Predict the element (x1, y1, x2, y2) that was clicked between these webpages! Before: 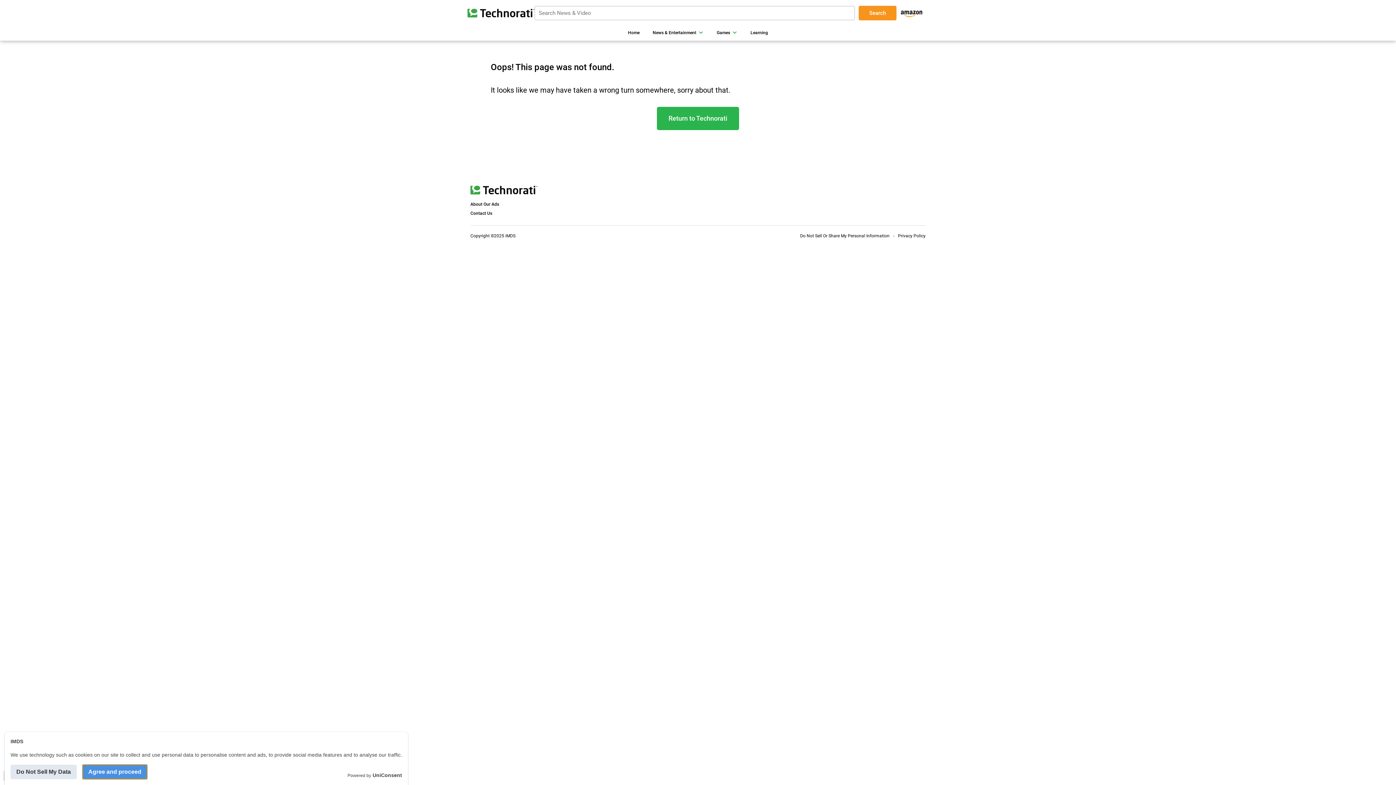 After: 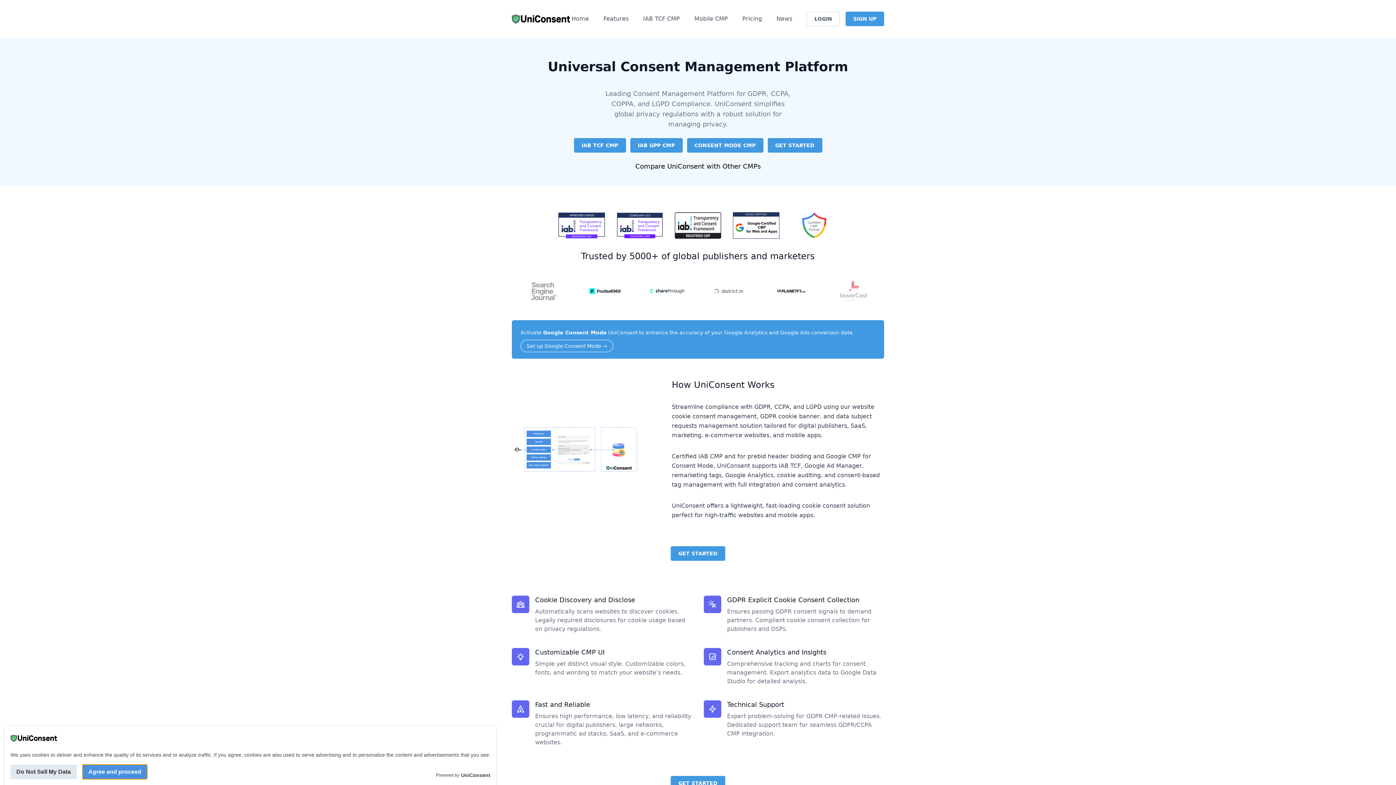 Action: label: UniConsent bbox: (372, 772, 402, 779)